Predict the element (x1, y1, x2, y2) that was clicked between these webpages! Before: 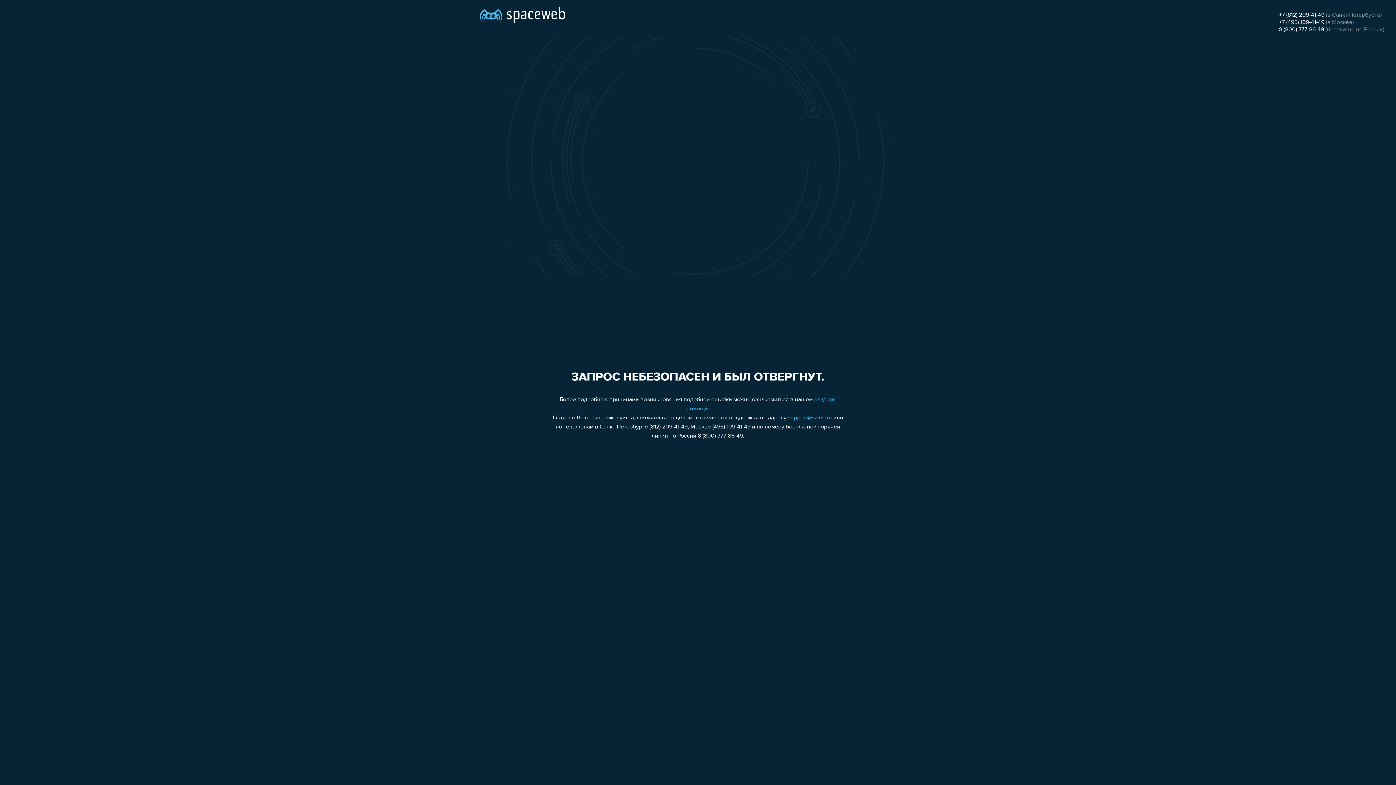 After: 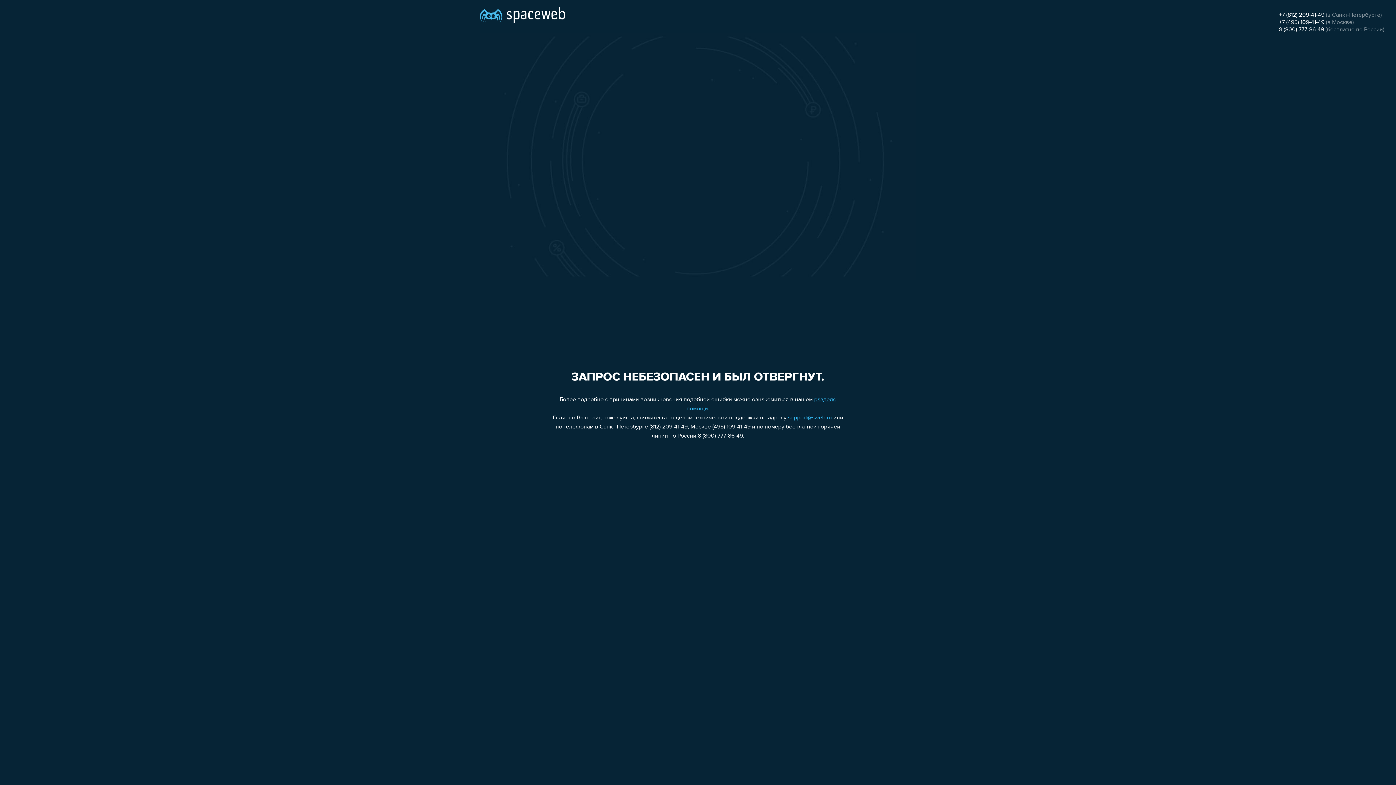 Action: label: 8 (800) 777-86-49 bbox: (1279, 26, 1324, 32)